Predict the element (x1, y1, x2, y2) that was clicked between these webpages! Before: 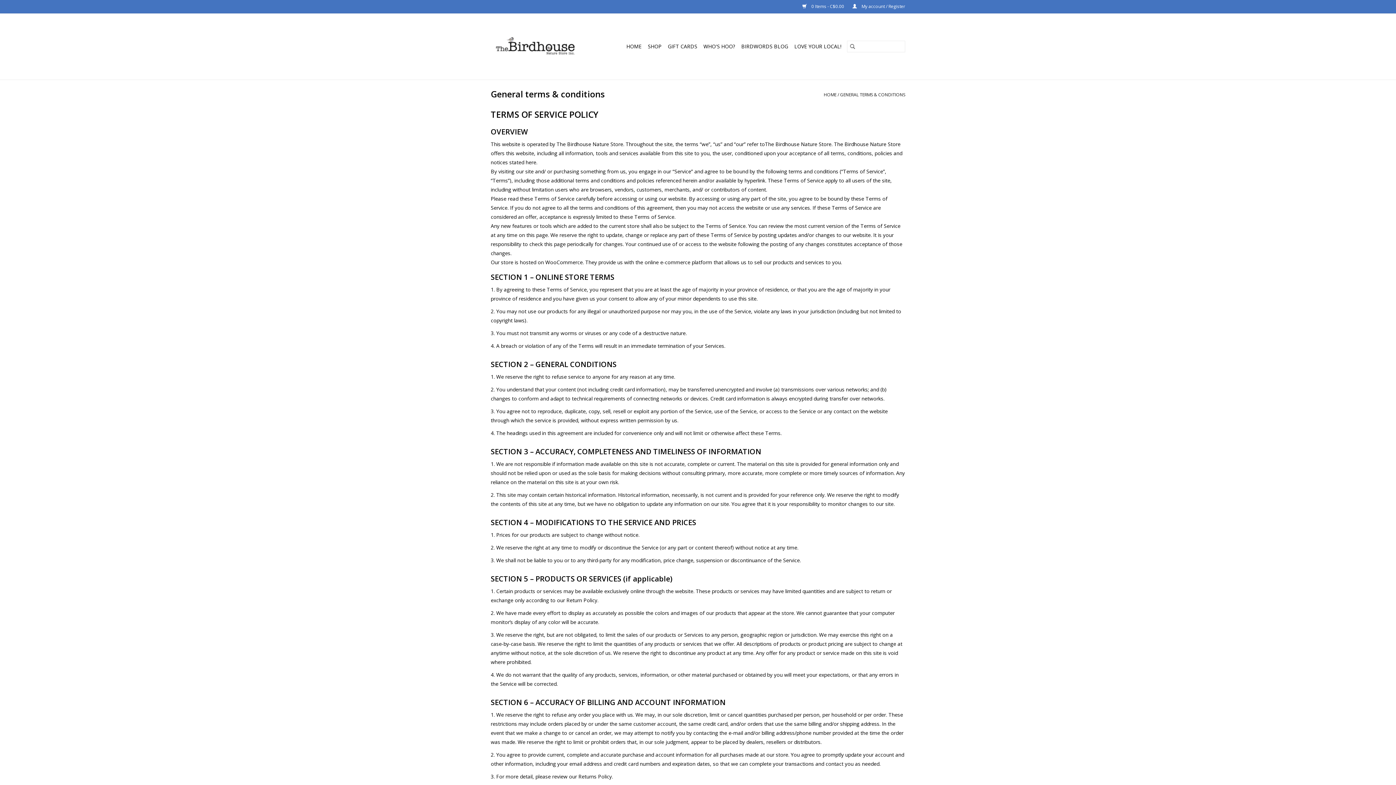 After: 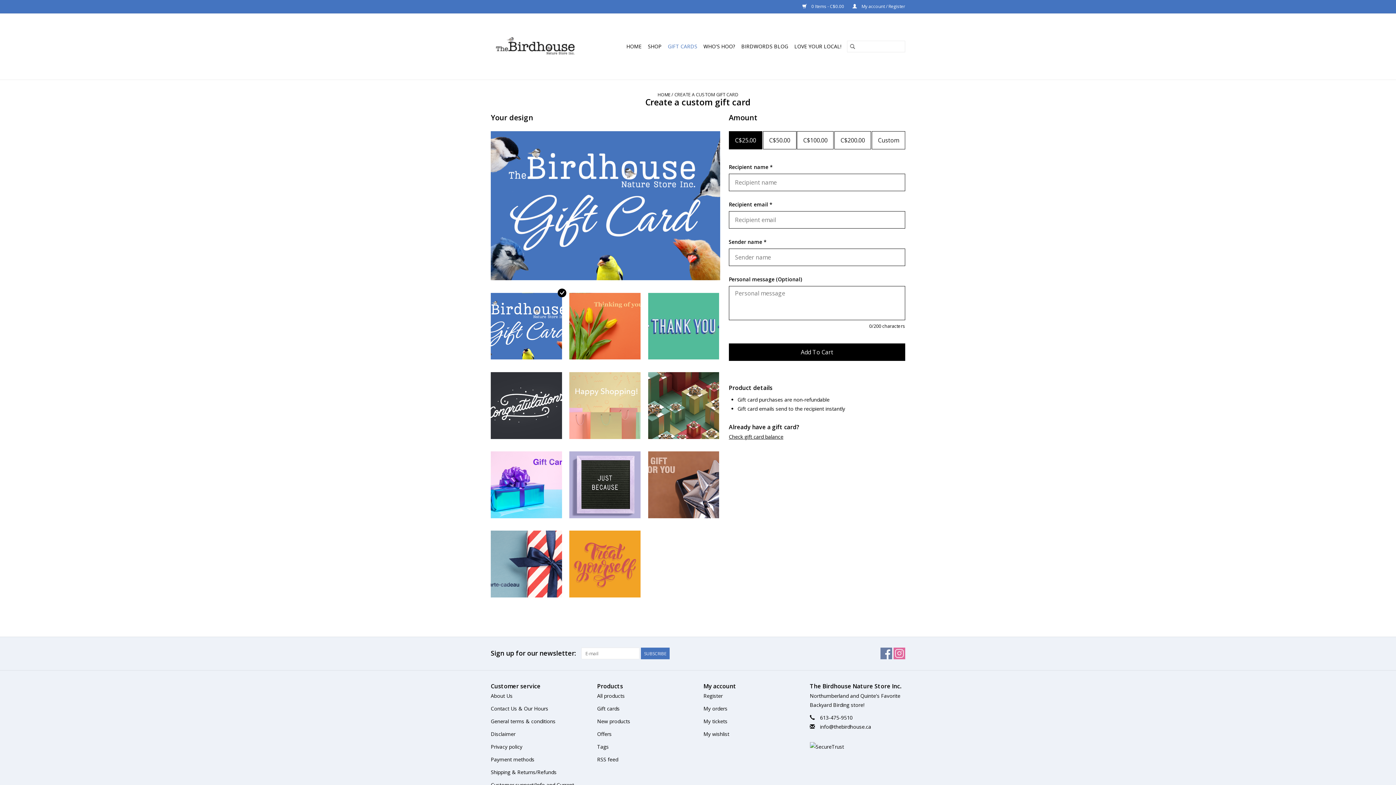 Action: bbox: (665, 40, 699, 52) label: GIFT CARDS